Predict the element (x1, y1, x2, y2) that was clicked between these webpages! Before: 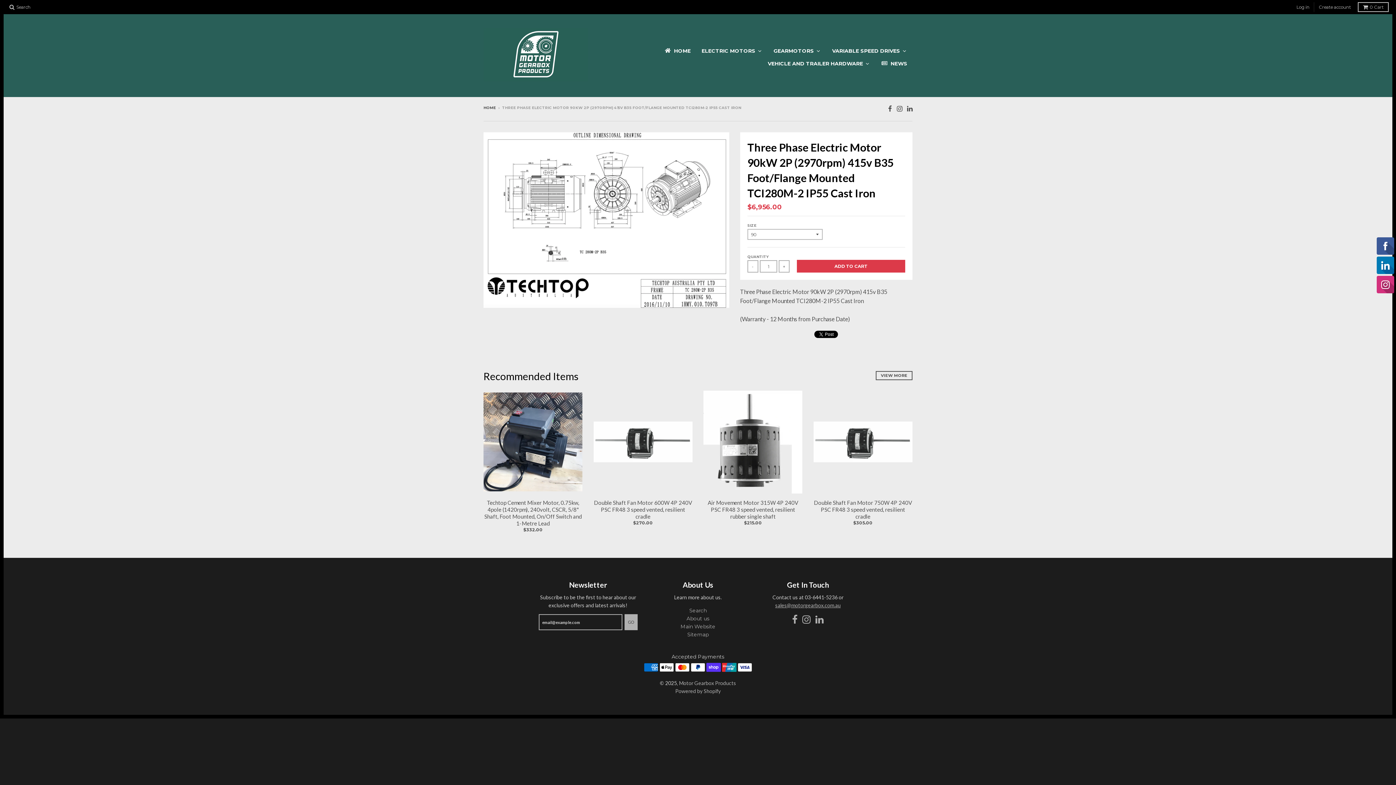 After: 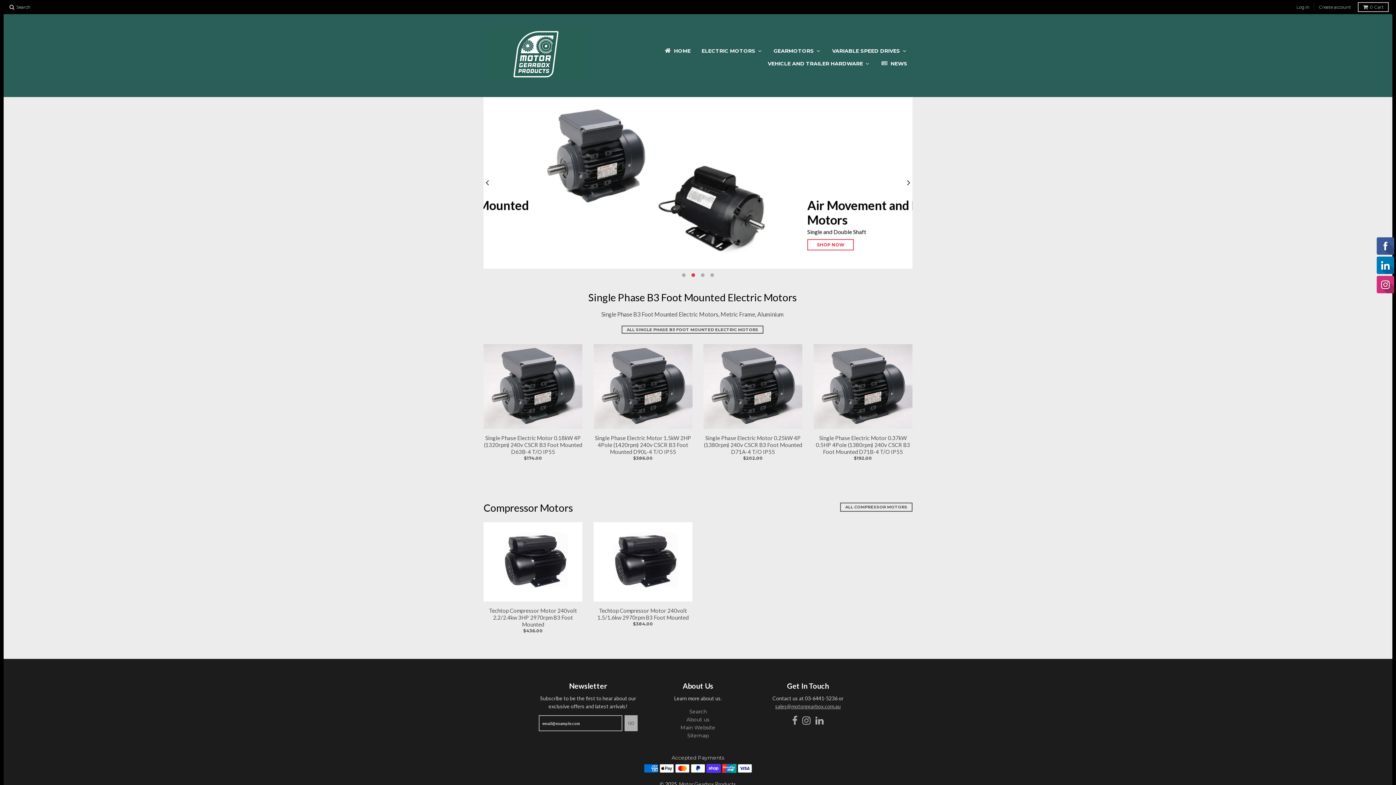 Action: bbox: (658, 44, 696, 57) label: Home